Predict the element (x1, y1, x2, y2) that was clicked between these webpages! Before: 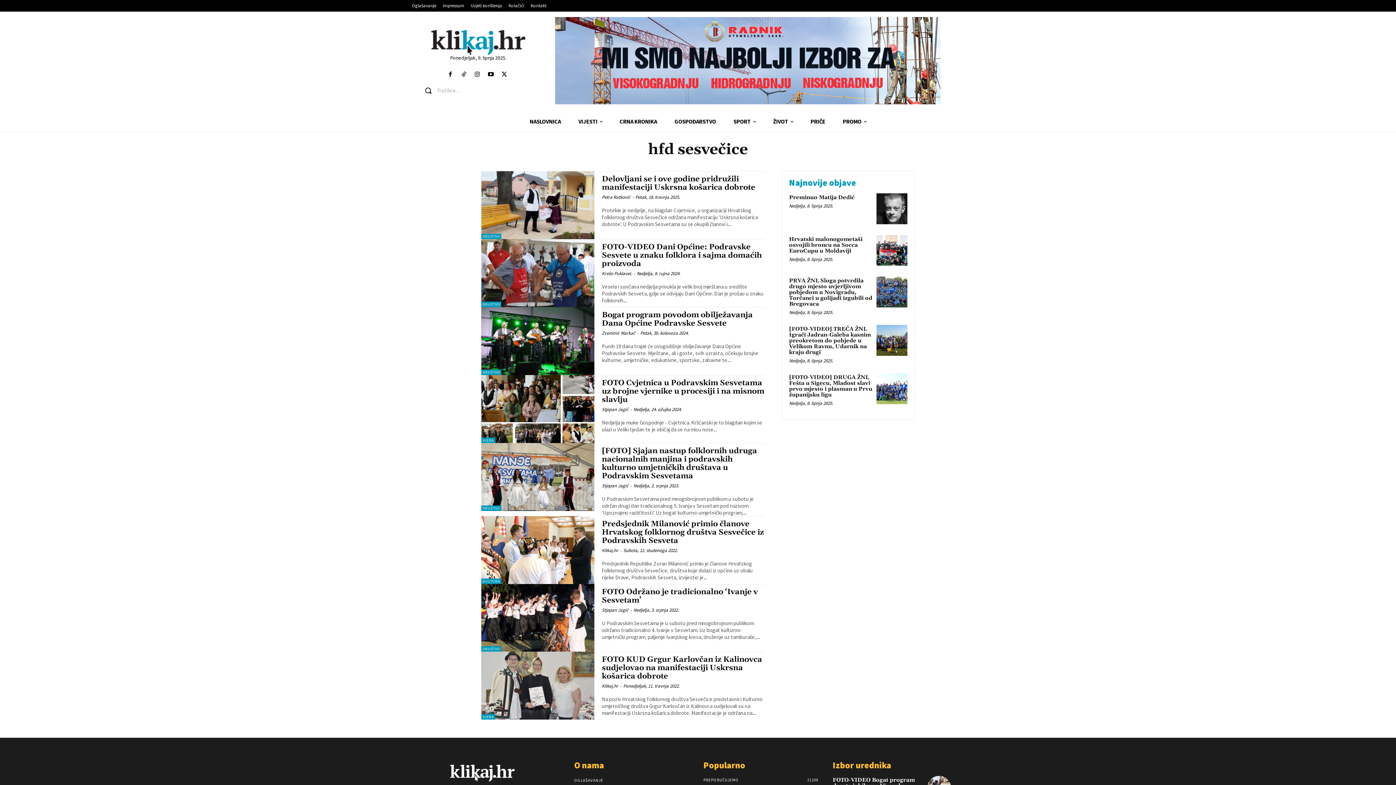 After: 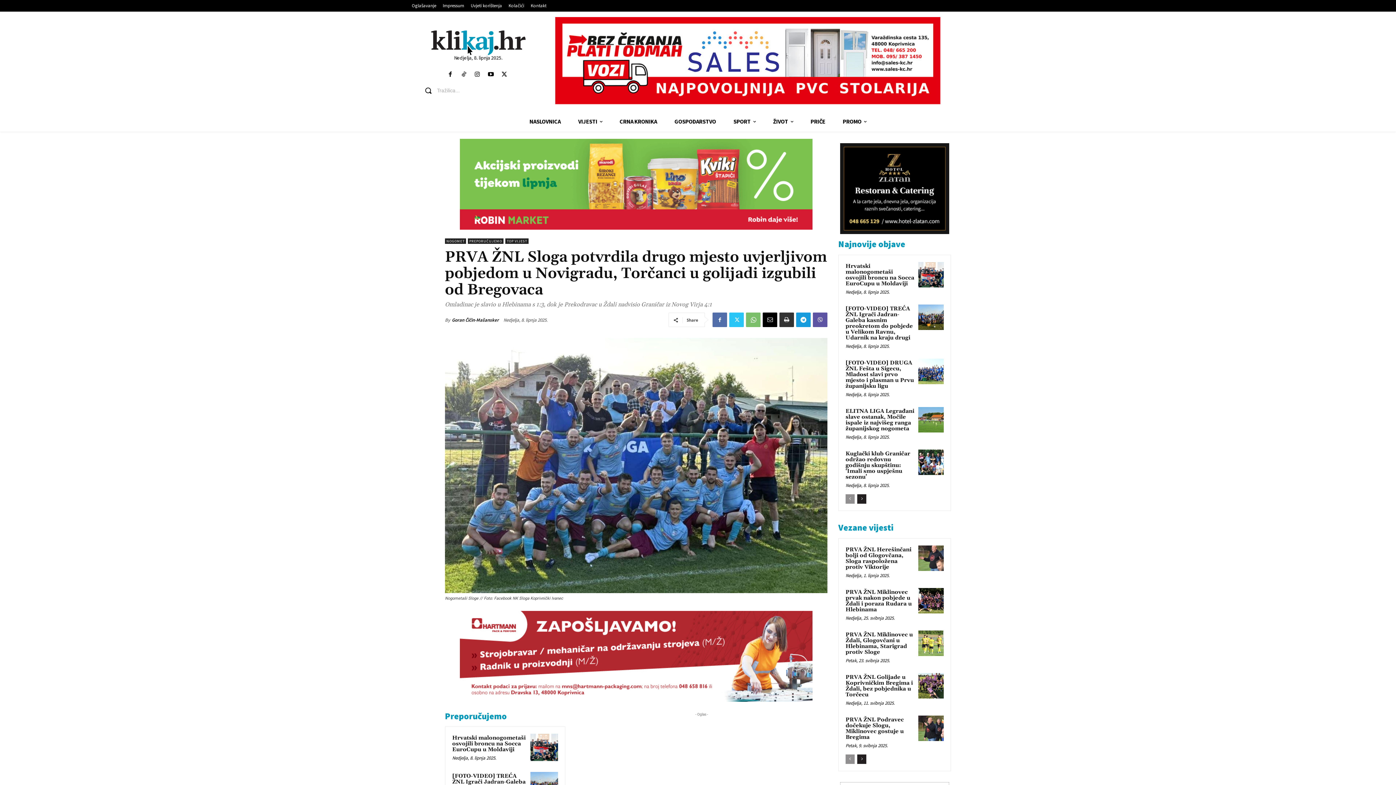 Action: bbox: (789, 277, 872, 307) label: PRVA ŽNL Sloga potvrdila drugo mjesto uvjerljivom pobjedom u Novigradu, Torčanci u golijadi izgubili od Bregovaca